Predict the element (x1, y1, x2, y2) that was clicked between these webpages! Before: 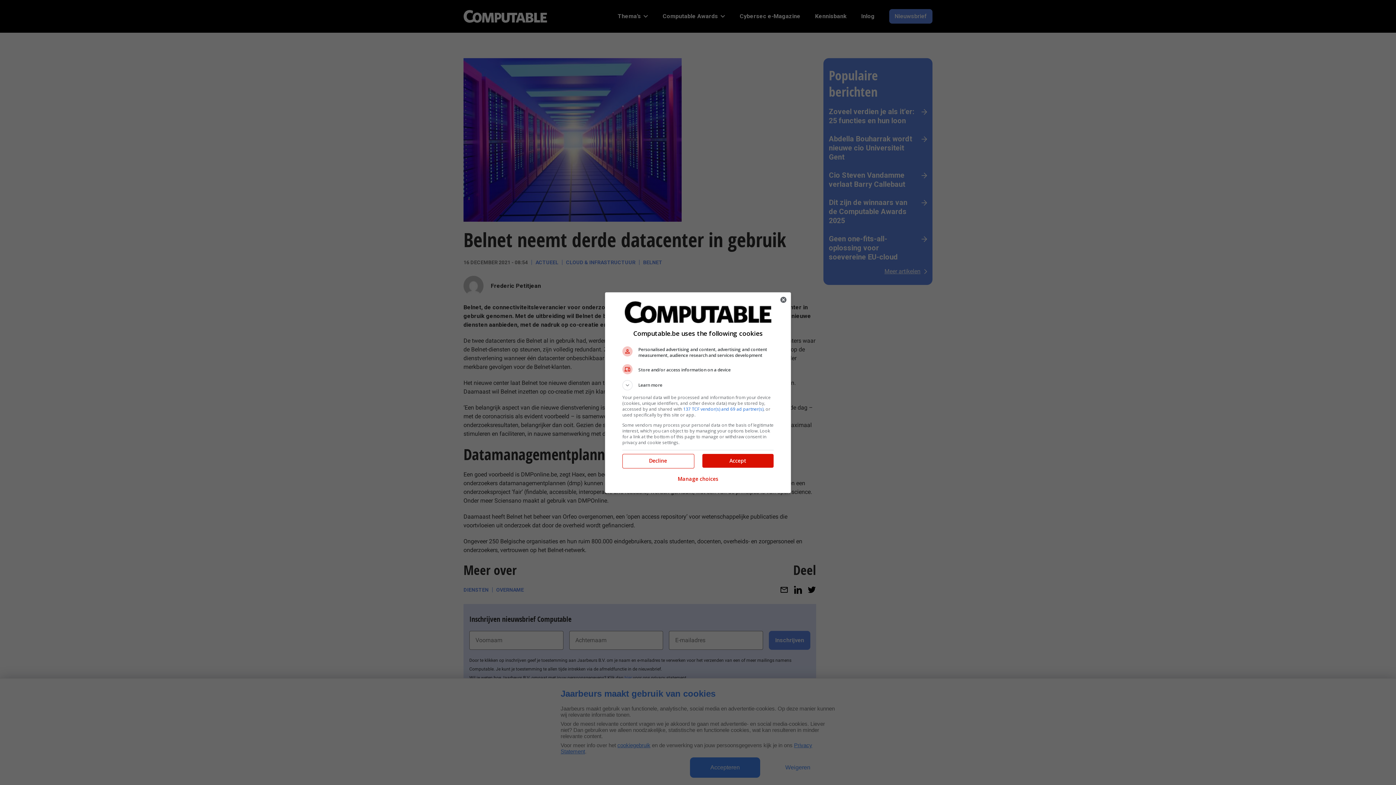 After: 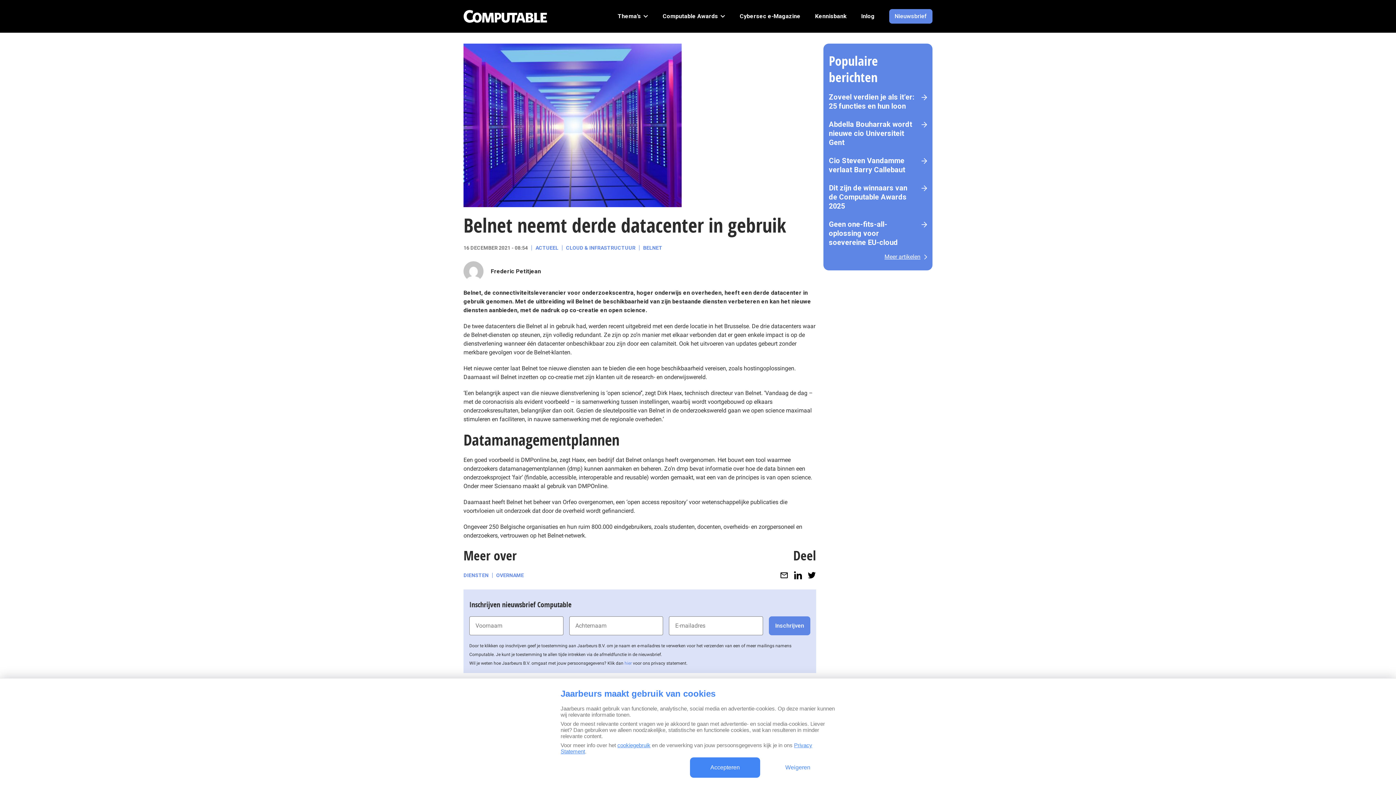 Action: bbox: (702, 454, 773, 467) label: Accept